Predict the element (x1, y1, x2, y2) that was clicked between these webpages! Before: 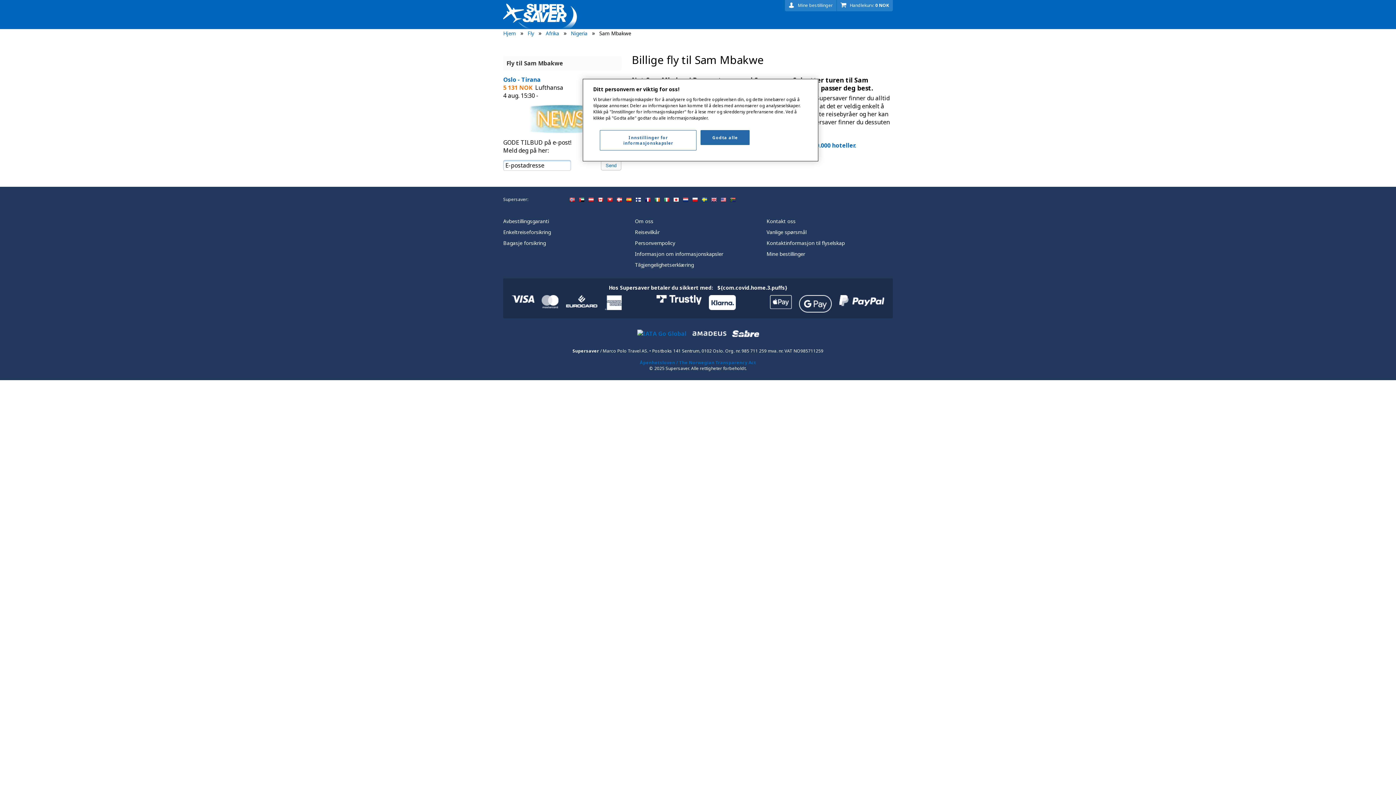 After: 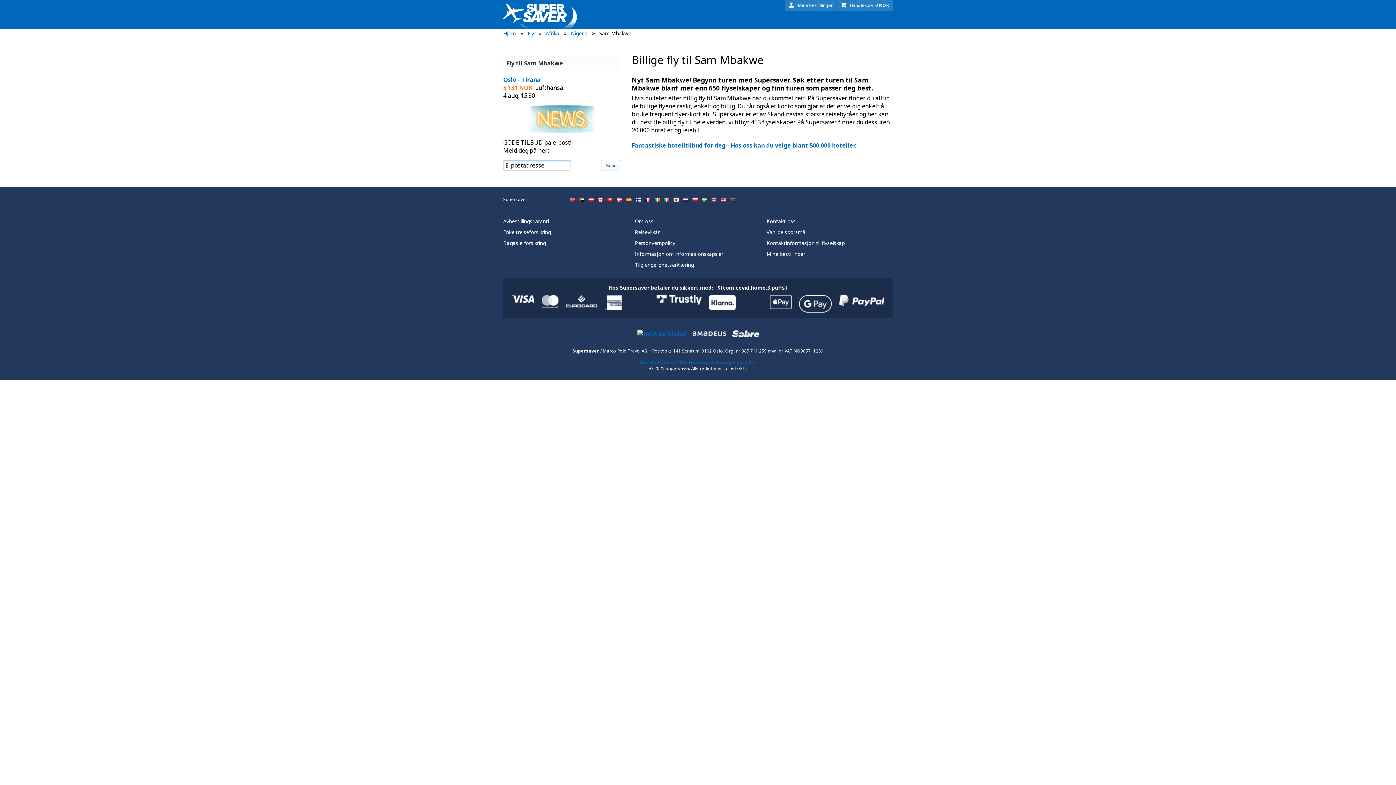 Action: bbox: (700, 130, 749, 145) label: Godta alle